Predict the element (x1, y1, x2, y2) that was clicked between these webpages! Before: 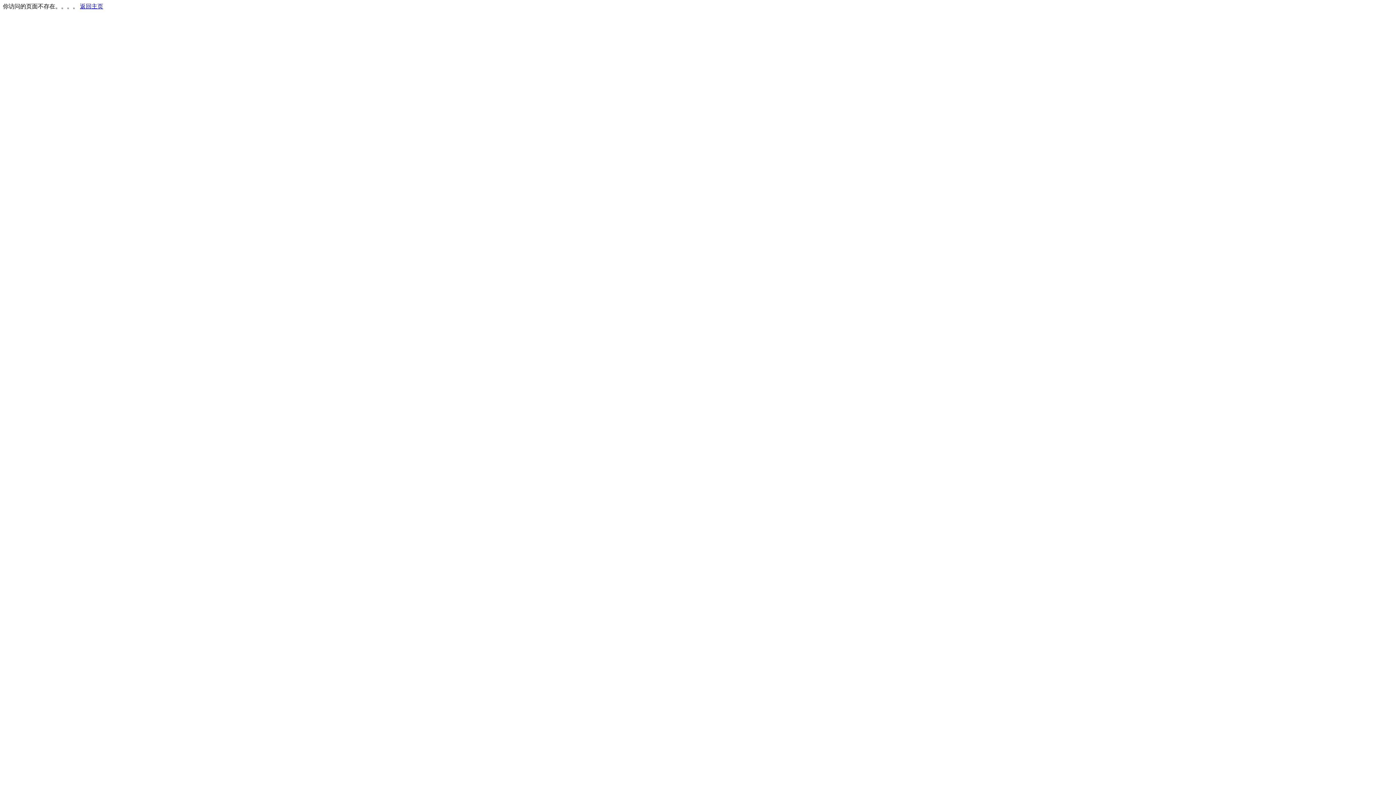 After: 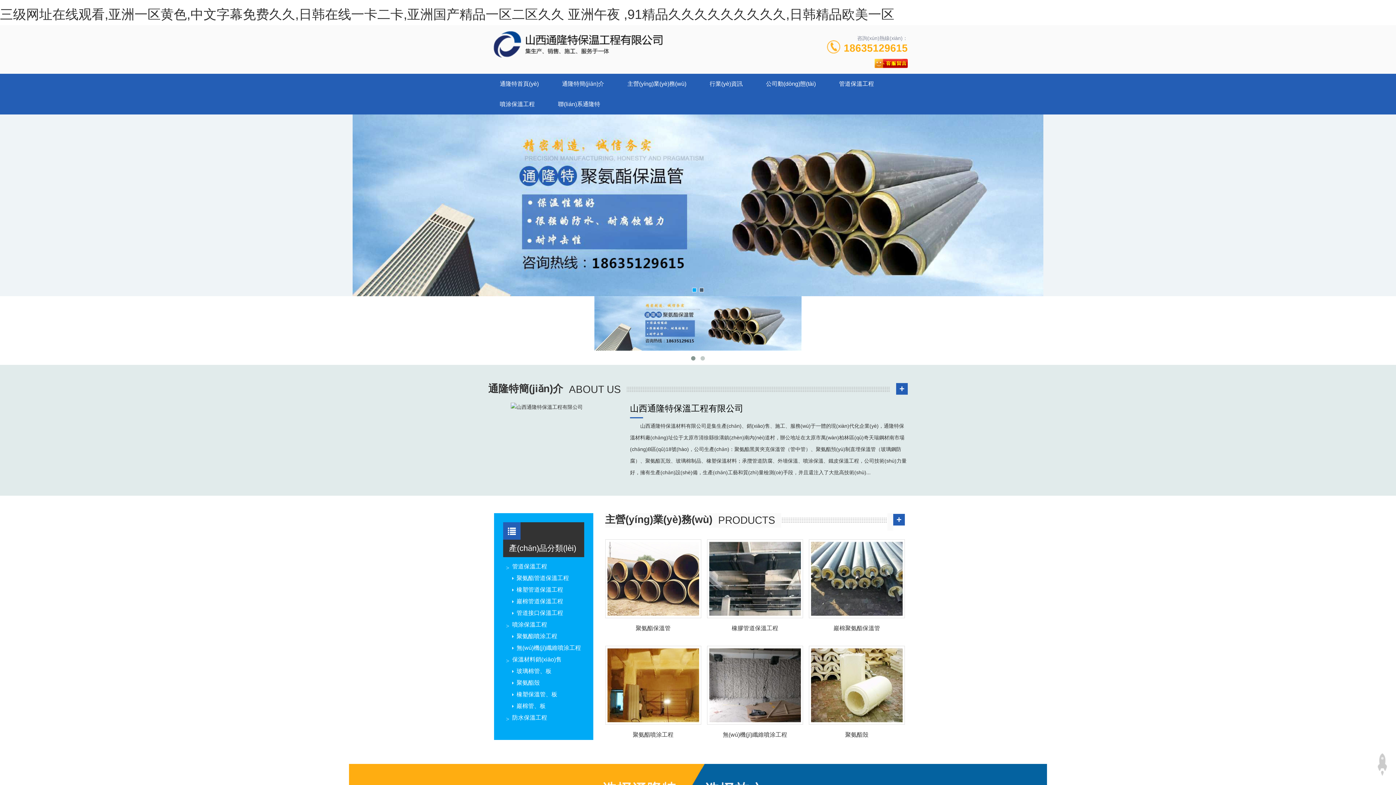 Action: bbox: (80, 3, 103, 9) label: 返回主页